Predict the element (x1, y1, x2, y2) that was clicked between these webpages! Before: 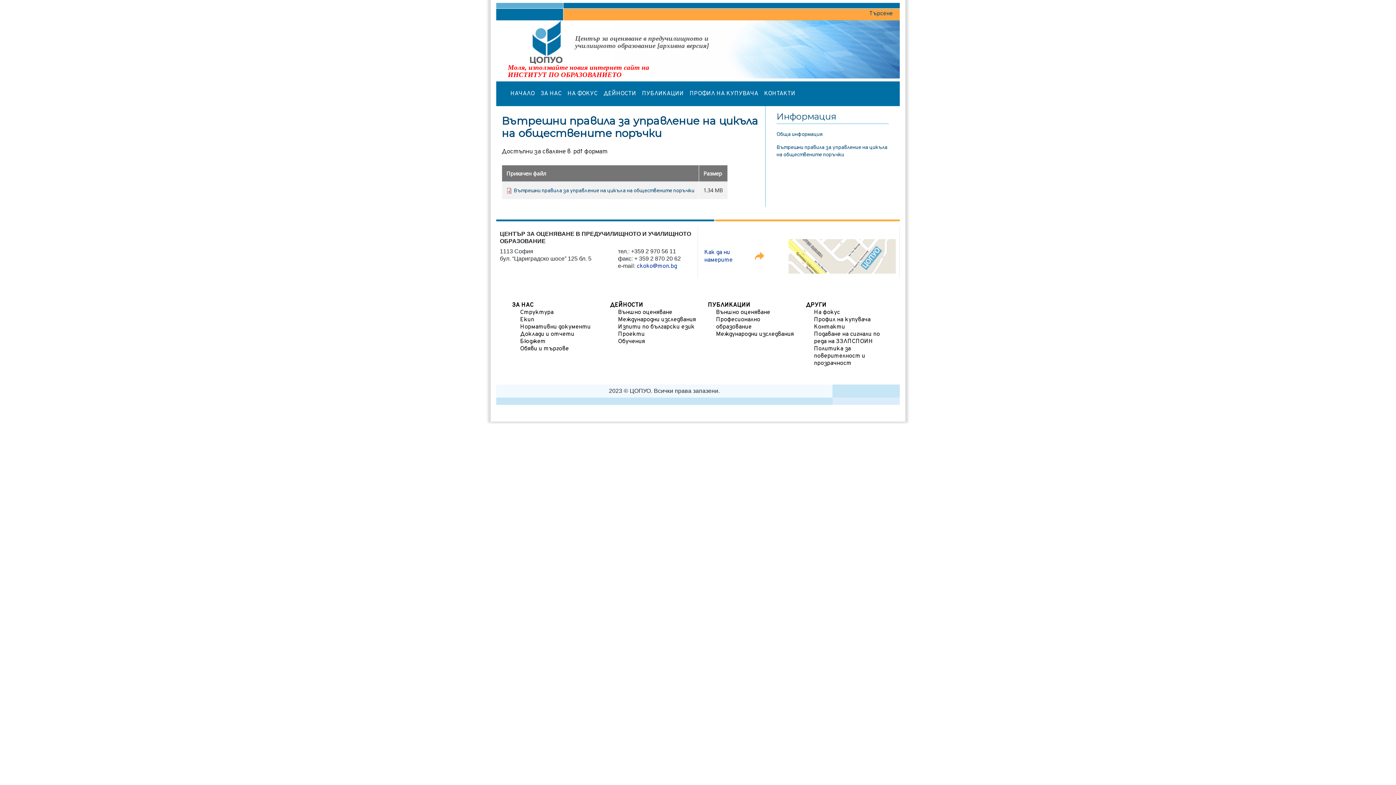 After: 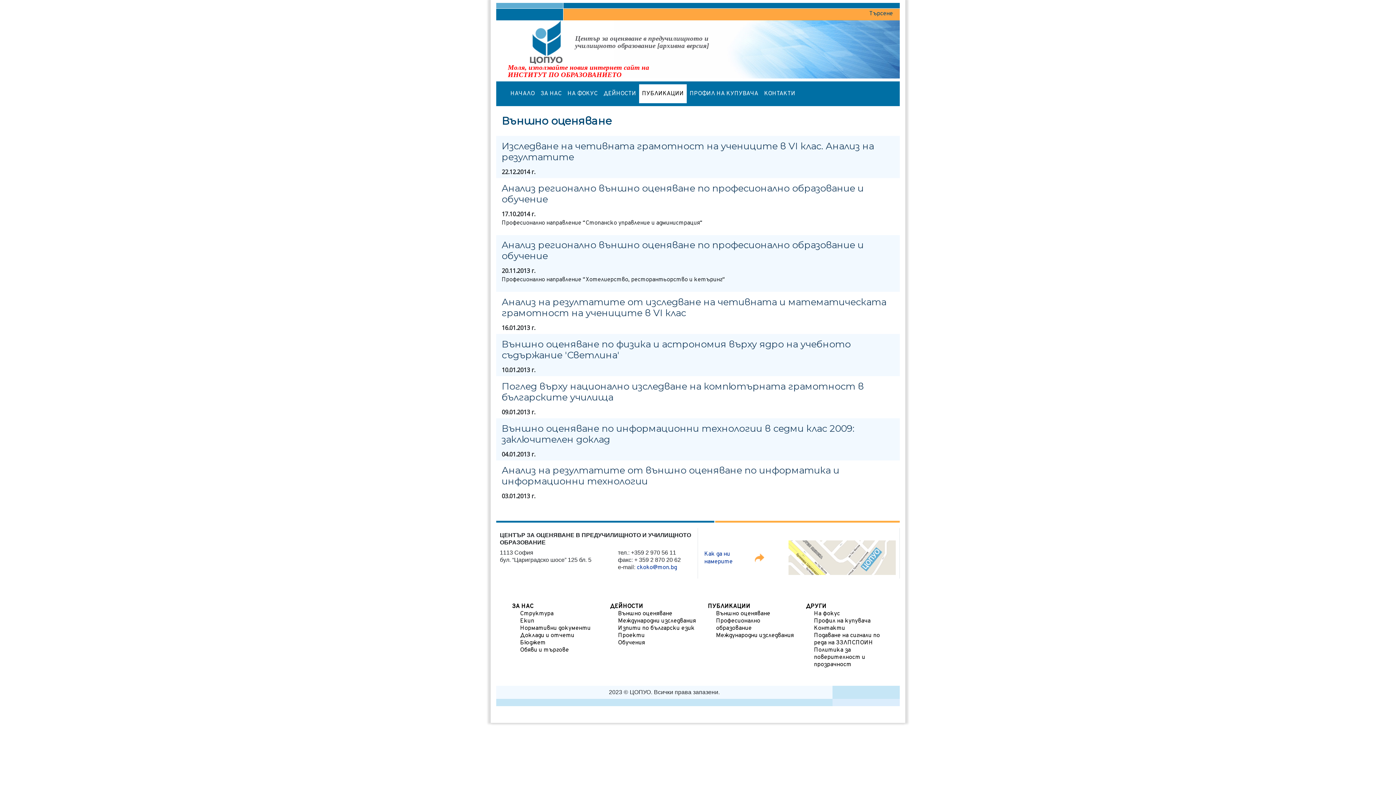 Action: label: Външно оценяване bbox: (716, 308, 770, 316)